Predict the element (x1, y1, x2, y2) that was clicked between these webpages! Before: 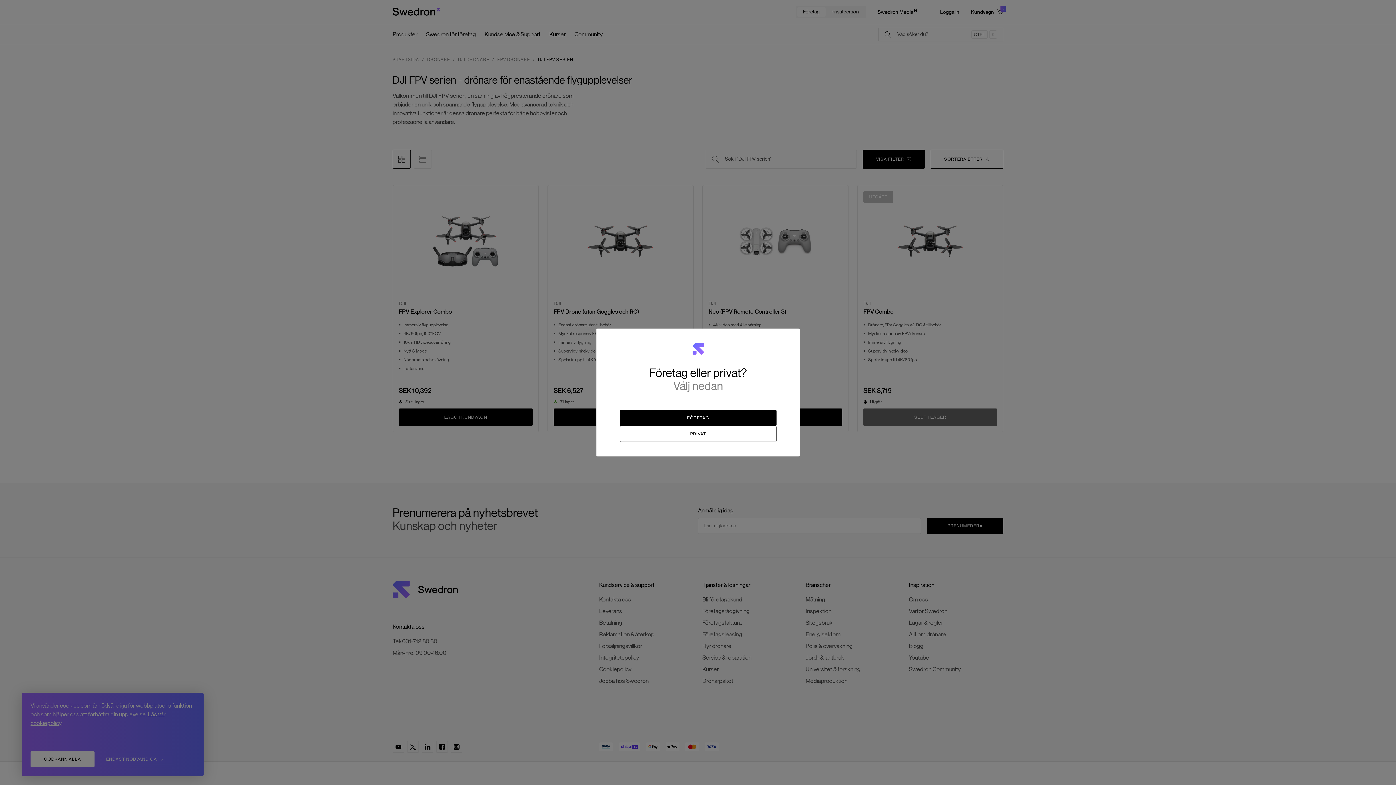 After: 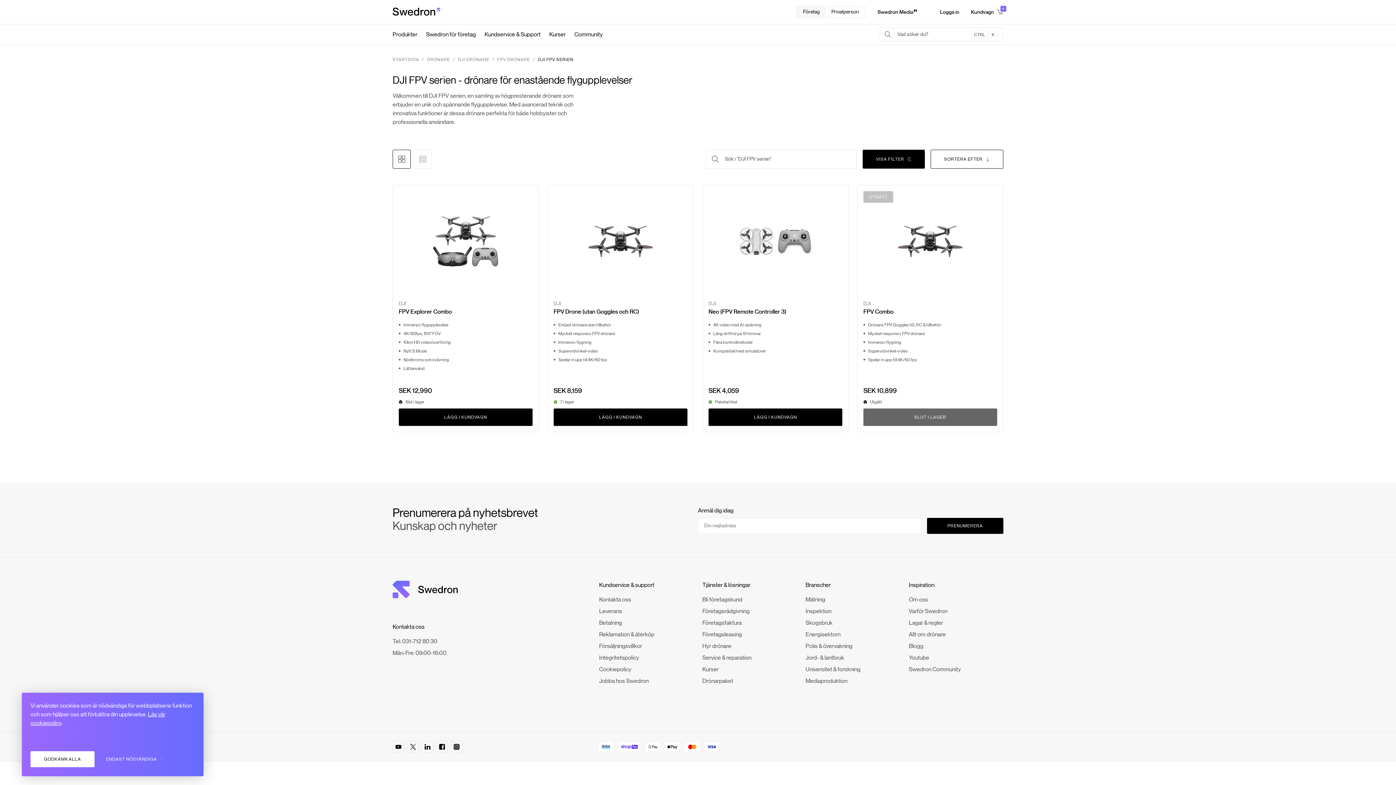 Action: bbox: (620, 426, 776, 442) label: PRIVAT